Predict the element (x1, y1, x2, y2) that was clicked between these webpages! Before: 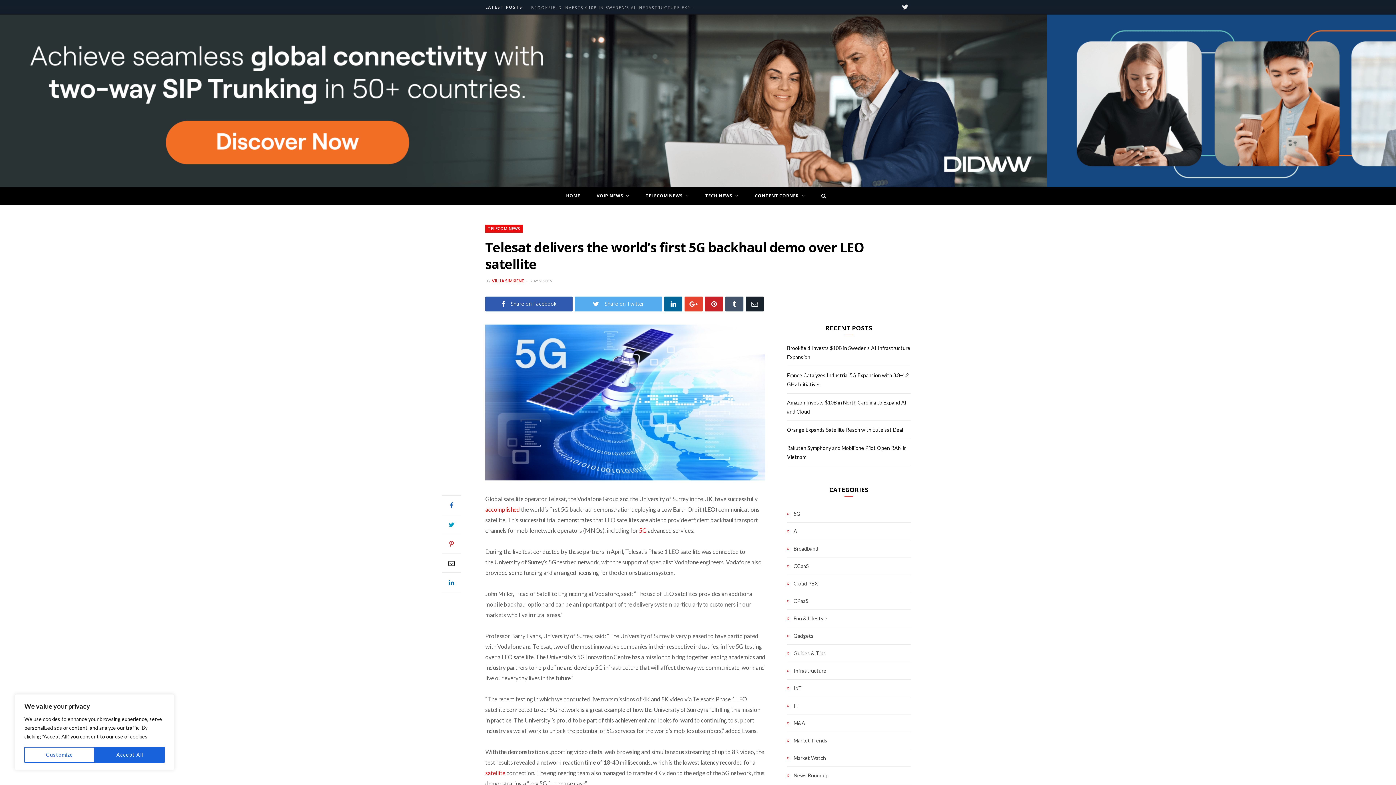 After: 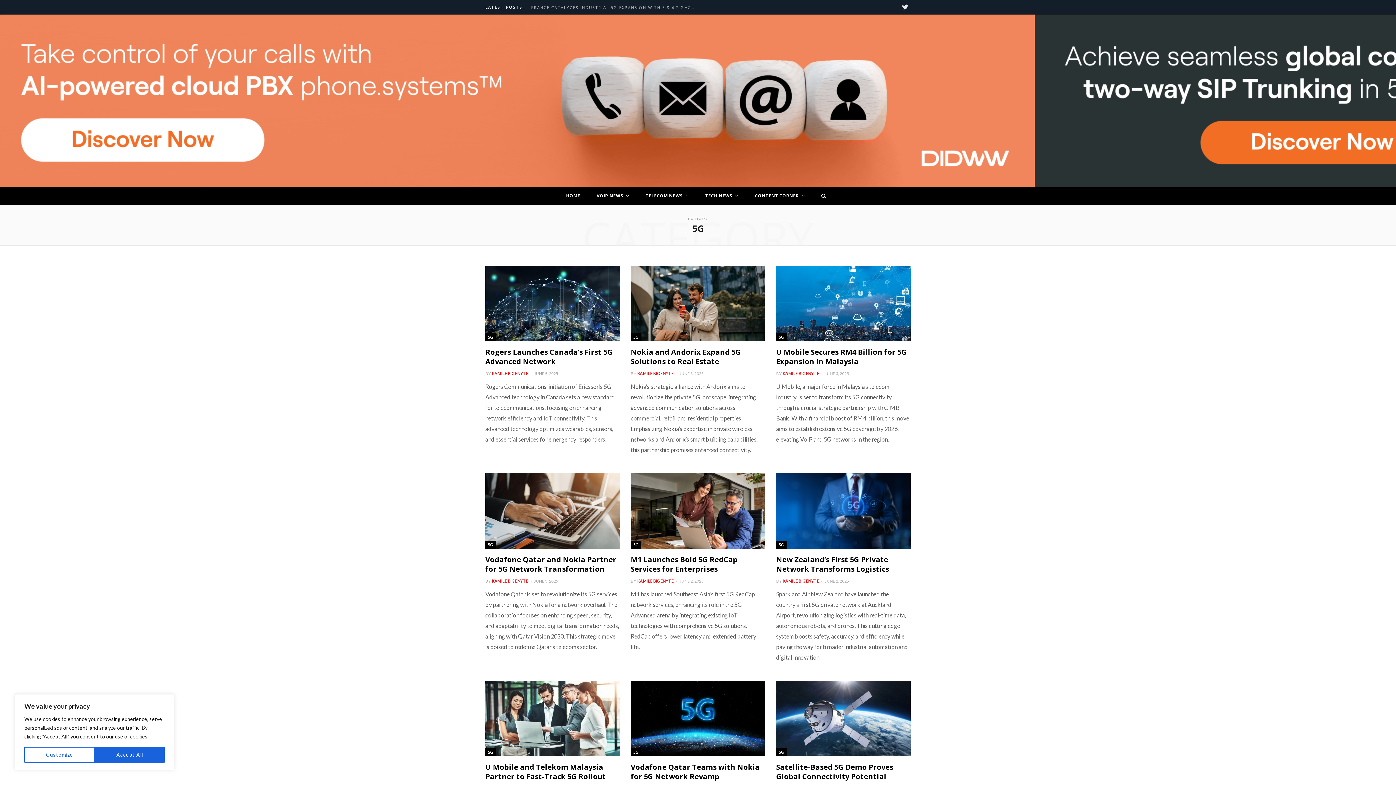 Action: label: 5G bbox: (787, 509, 800, 518)